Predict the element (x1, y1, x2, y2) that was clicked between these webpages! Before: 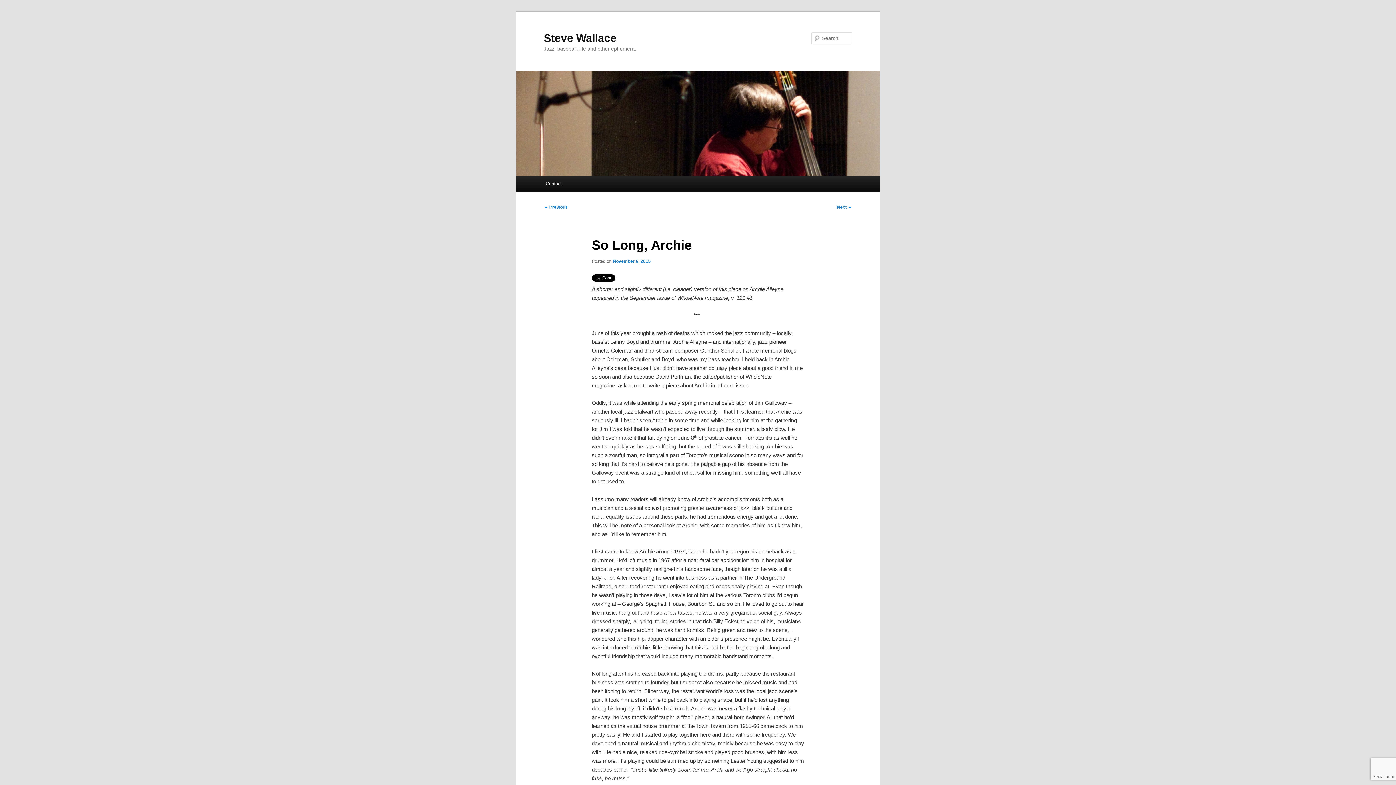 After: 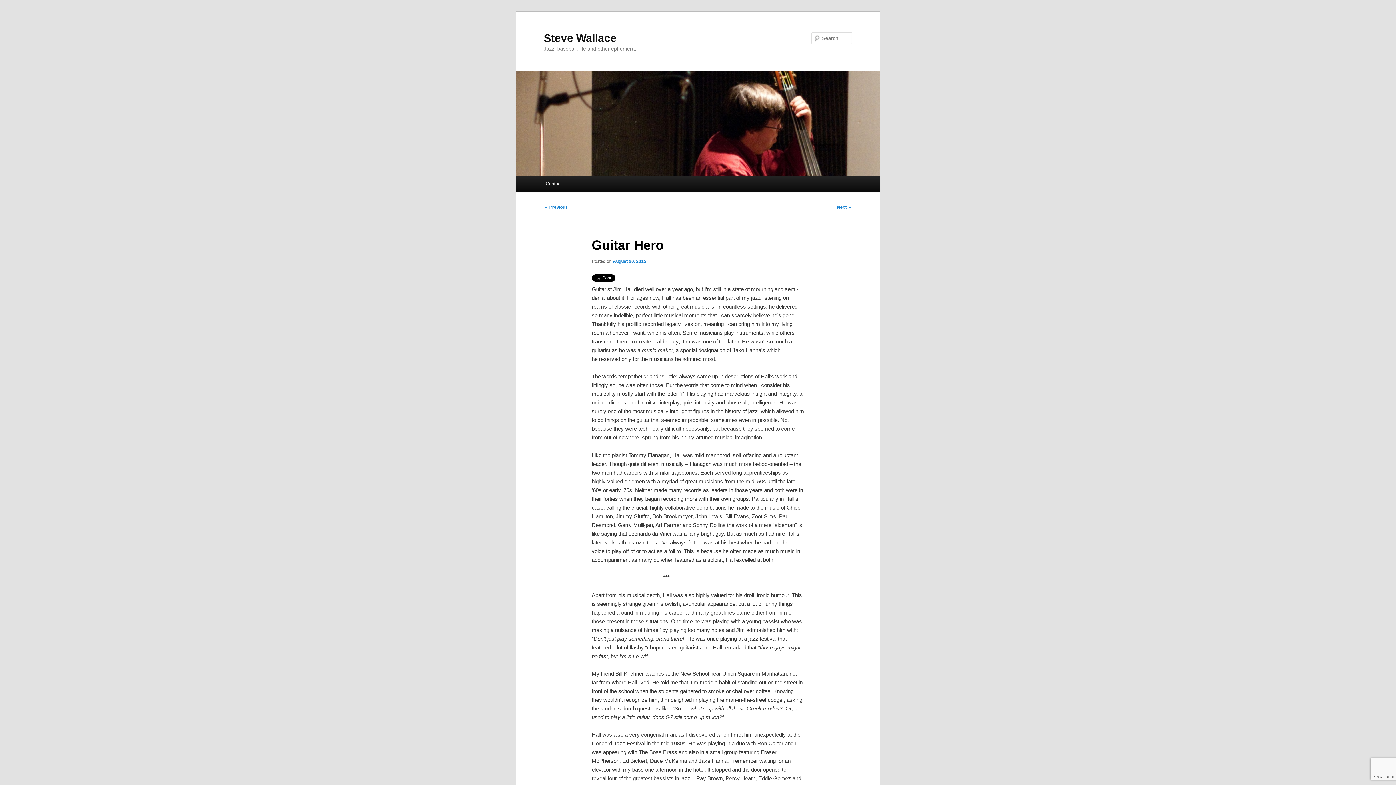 Action: bbox: (544, 204, 568, 209) label: ← Previous